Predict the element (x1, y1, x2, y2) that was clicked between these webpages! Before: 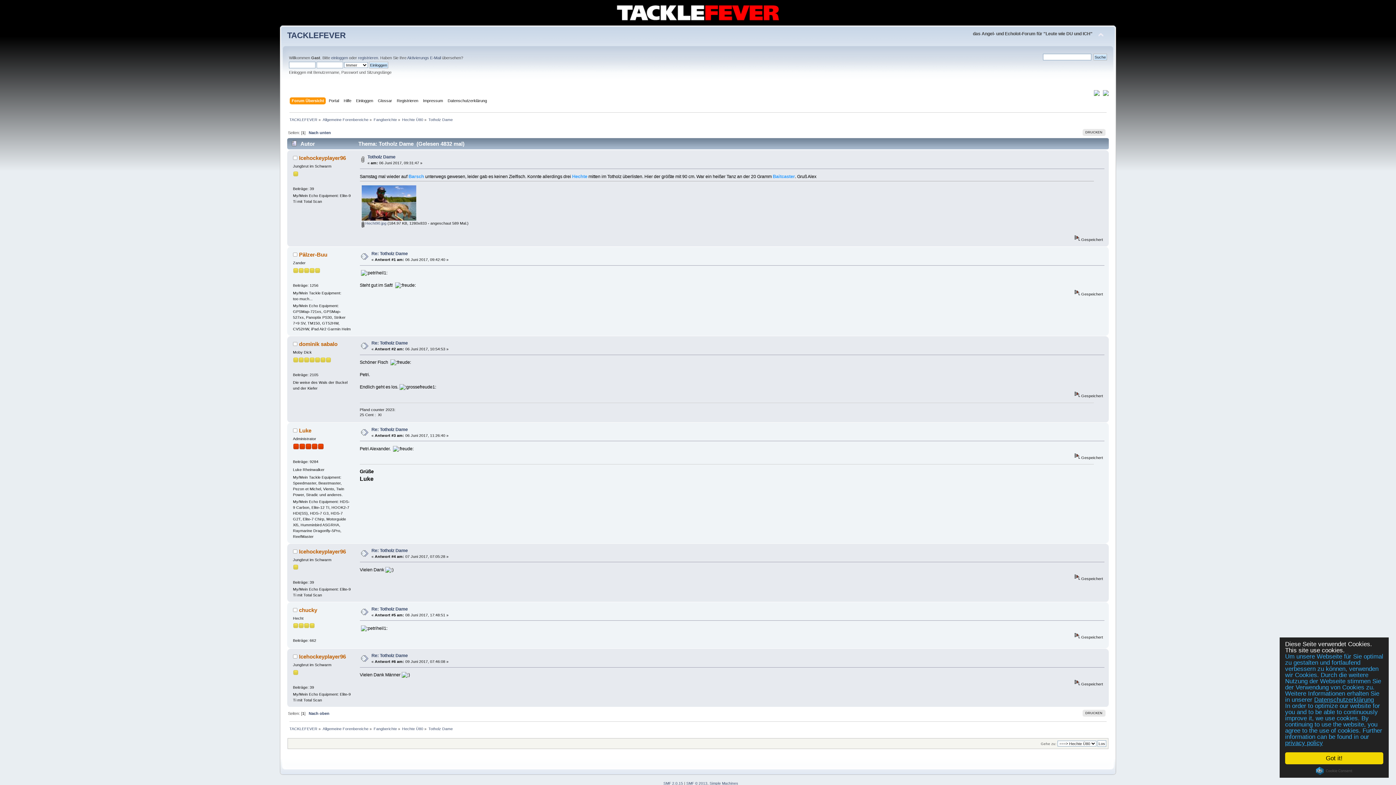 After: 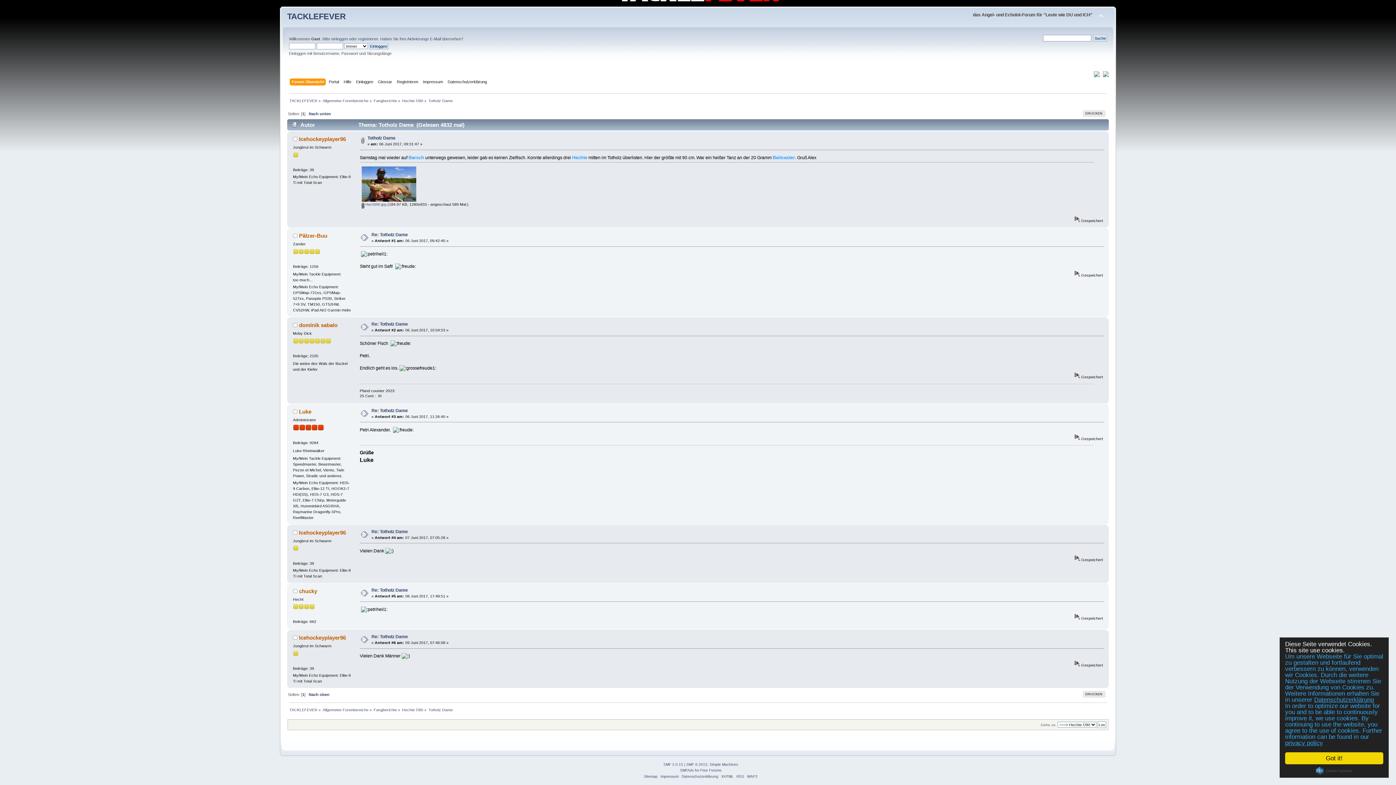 Action: label: Re: Totholz Dame bbox: (371, 653, 407, 658)